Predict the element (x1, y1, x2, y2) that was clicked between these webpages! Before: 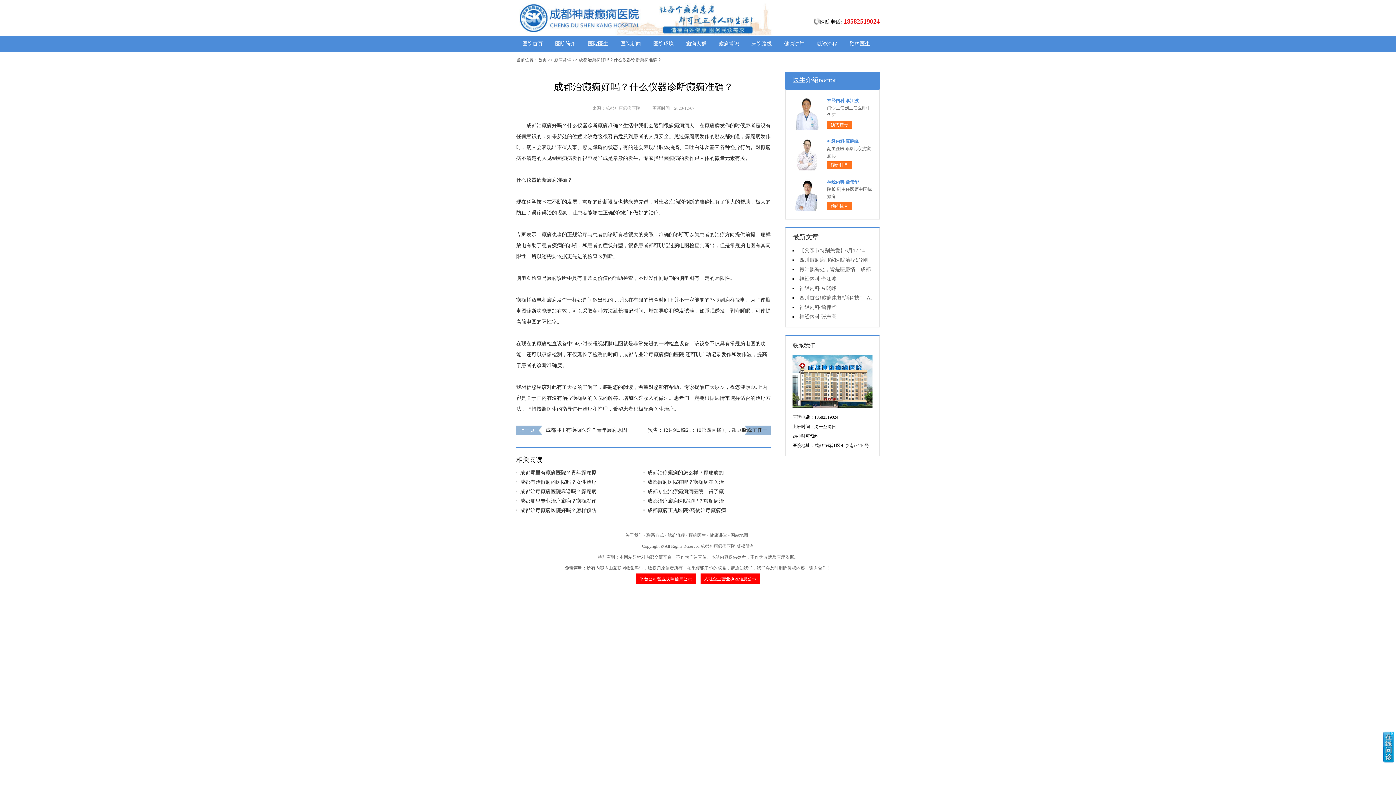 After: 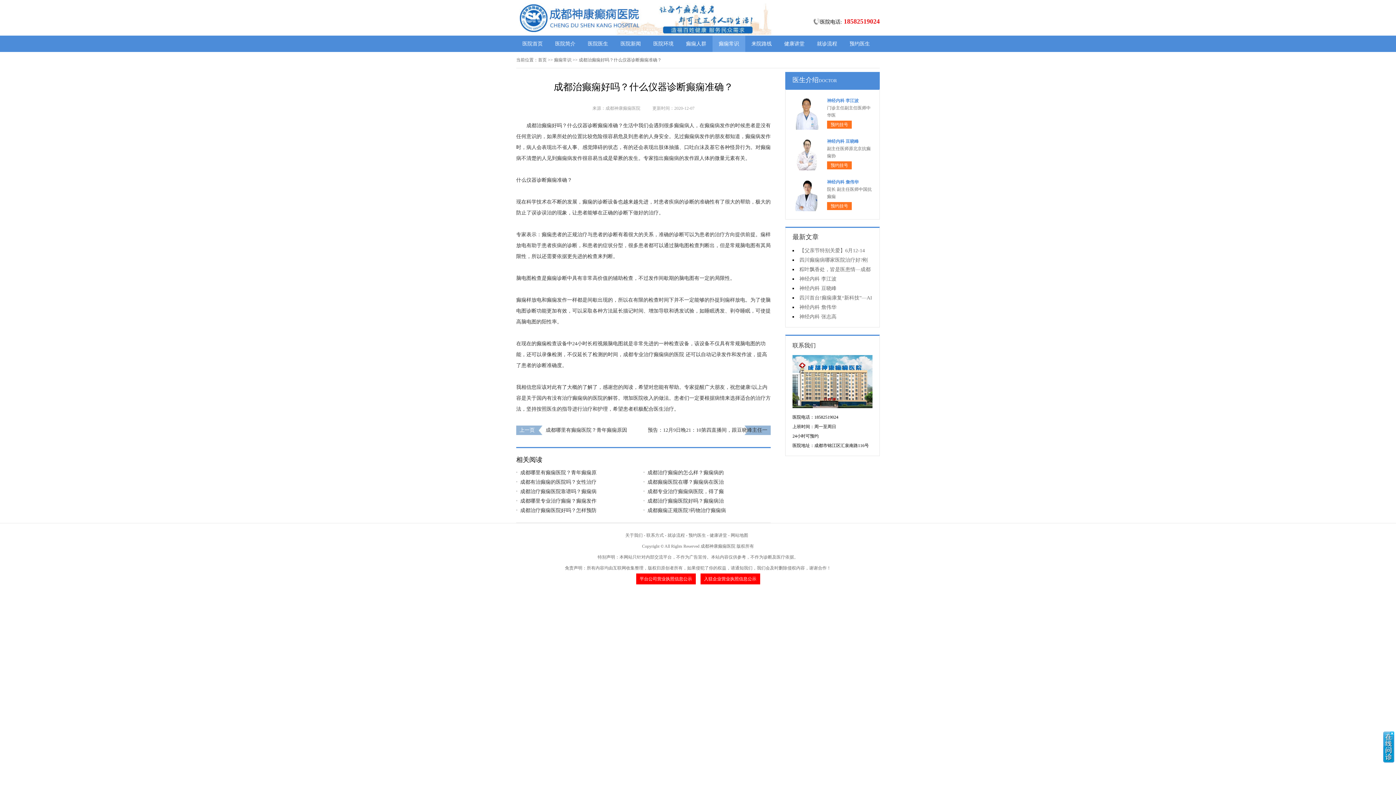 Action: label: 癫痫常识 bbox: (712, 35, 745, 52)